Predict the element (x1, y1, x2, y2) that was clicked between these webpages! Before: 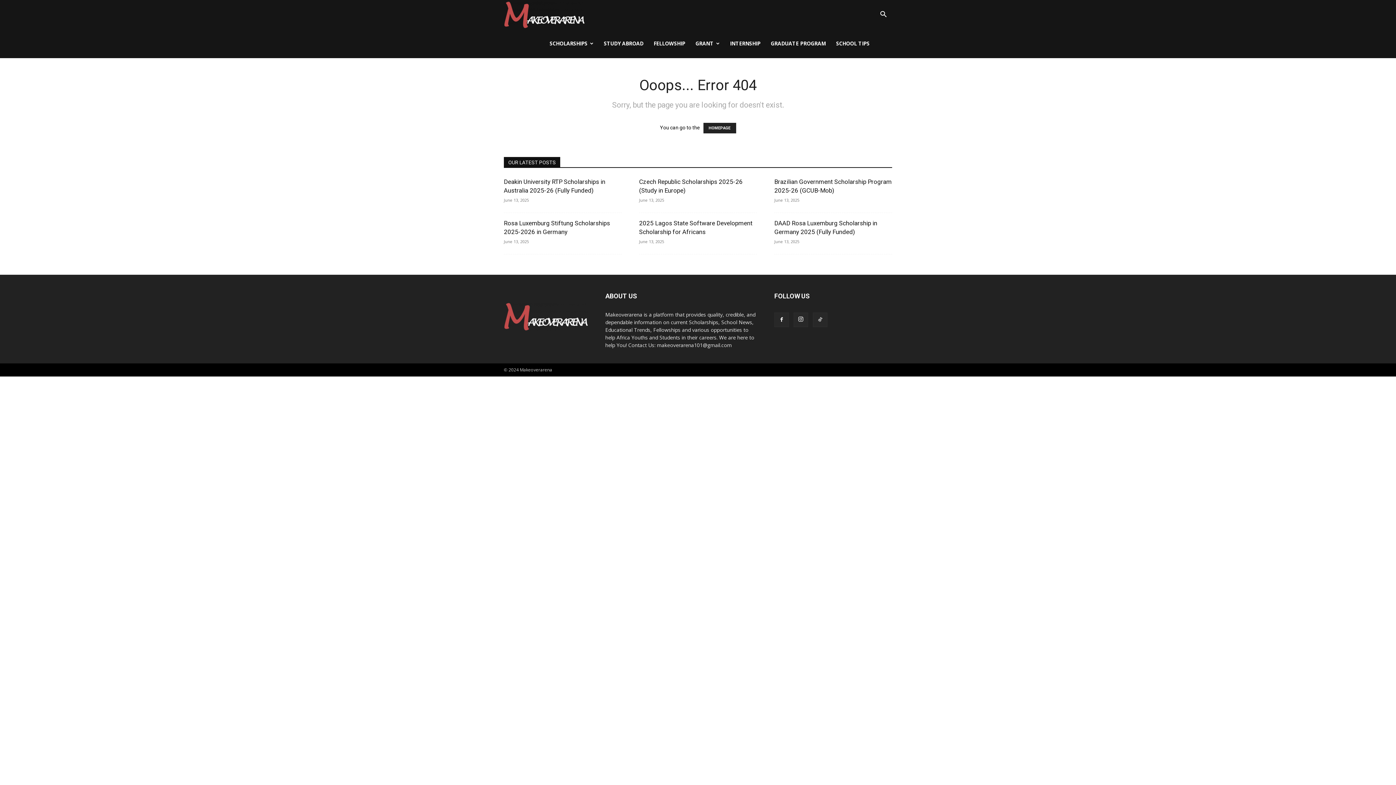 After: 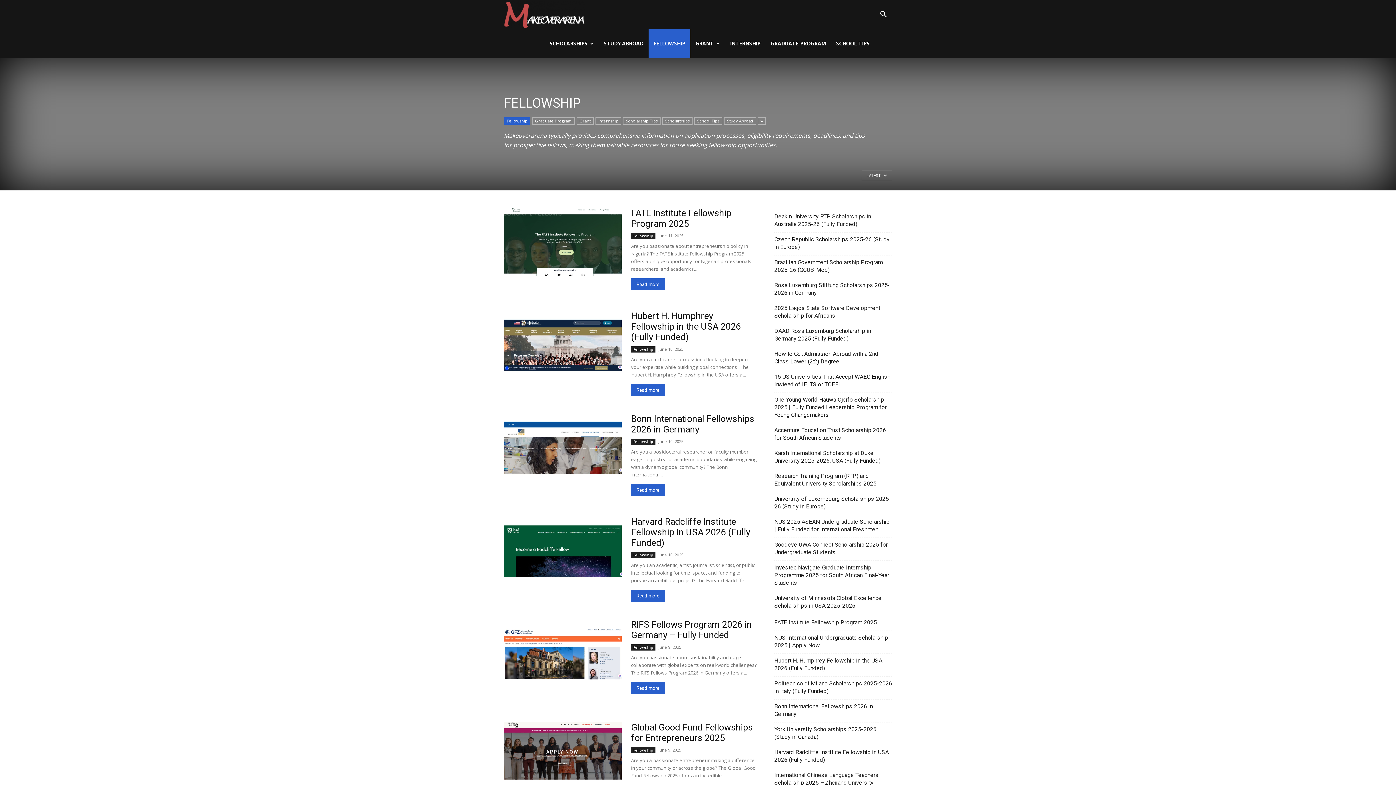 Action: label: FELLOWSHIP bbox: (648, 29, 690, 58)